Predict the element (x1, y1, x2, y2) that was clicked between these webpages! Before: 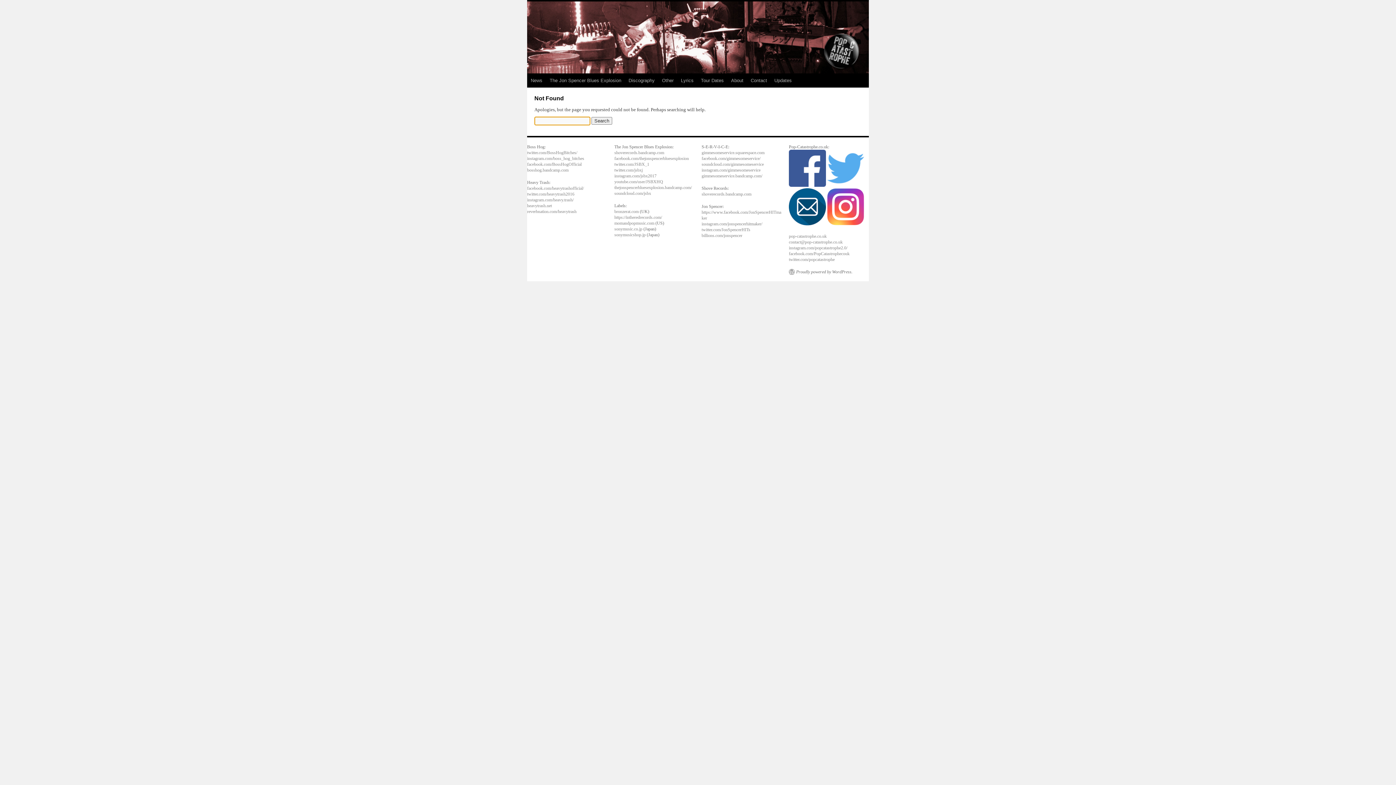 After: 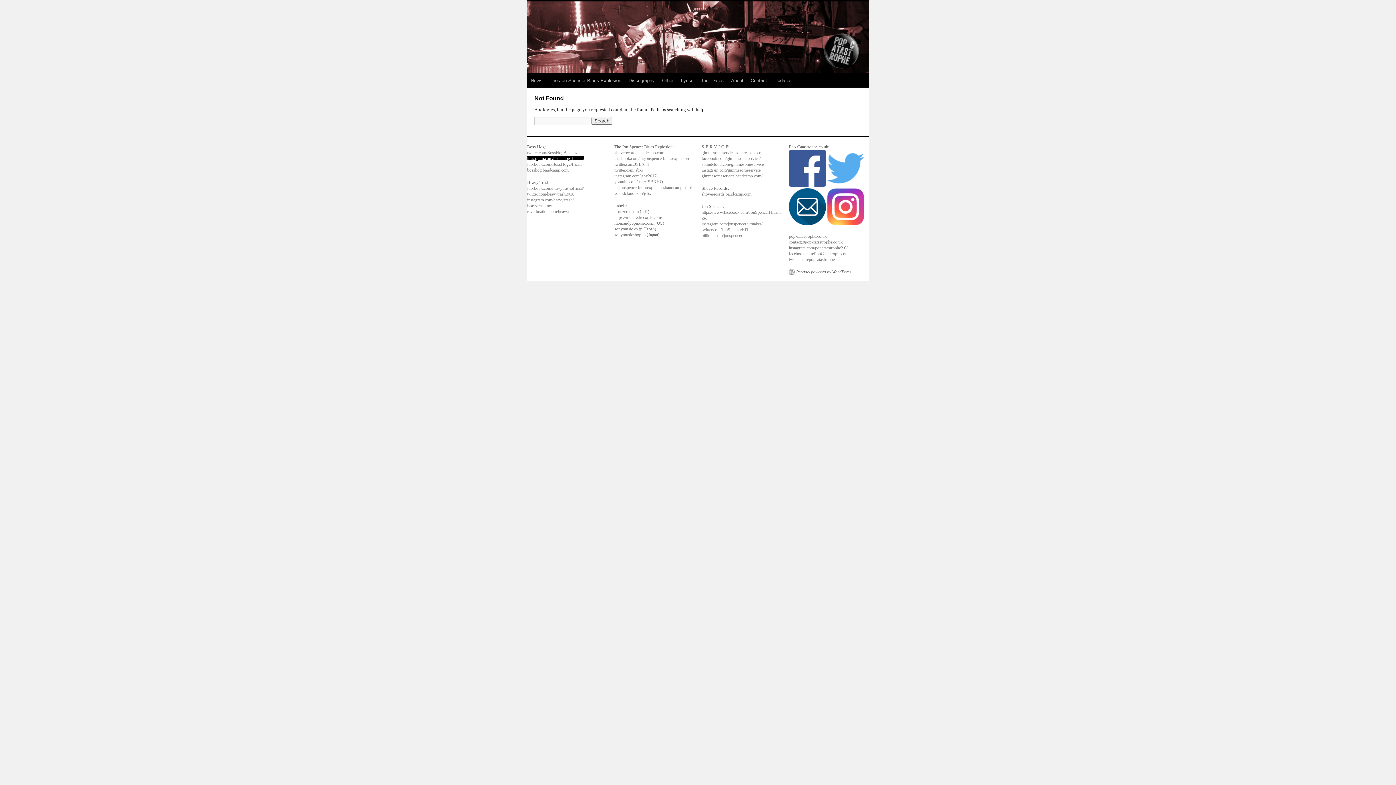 Action: label: instagram.com/boss_hog_bitches bbox: (527, 156, 584, 161)